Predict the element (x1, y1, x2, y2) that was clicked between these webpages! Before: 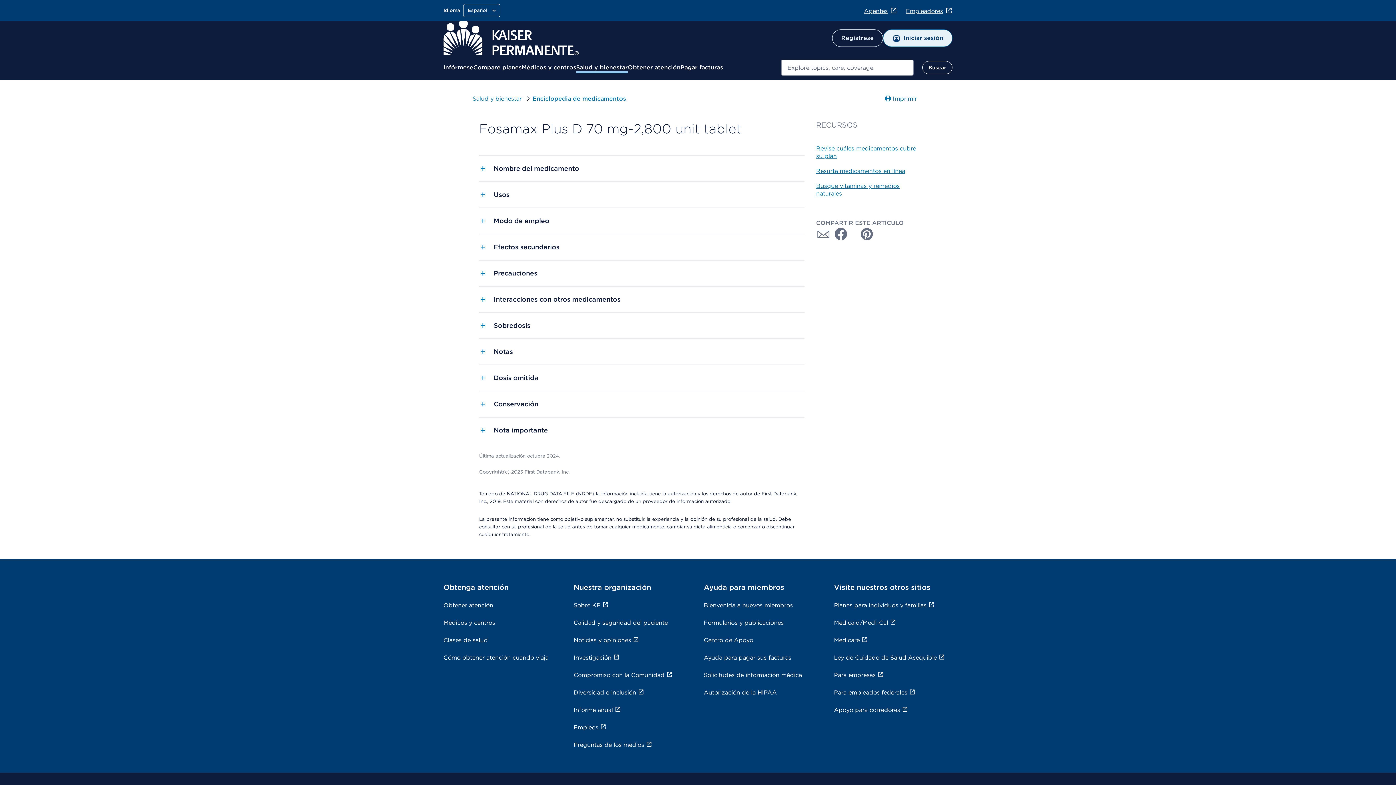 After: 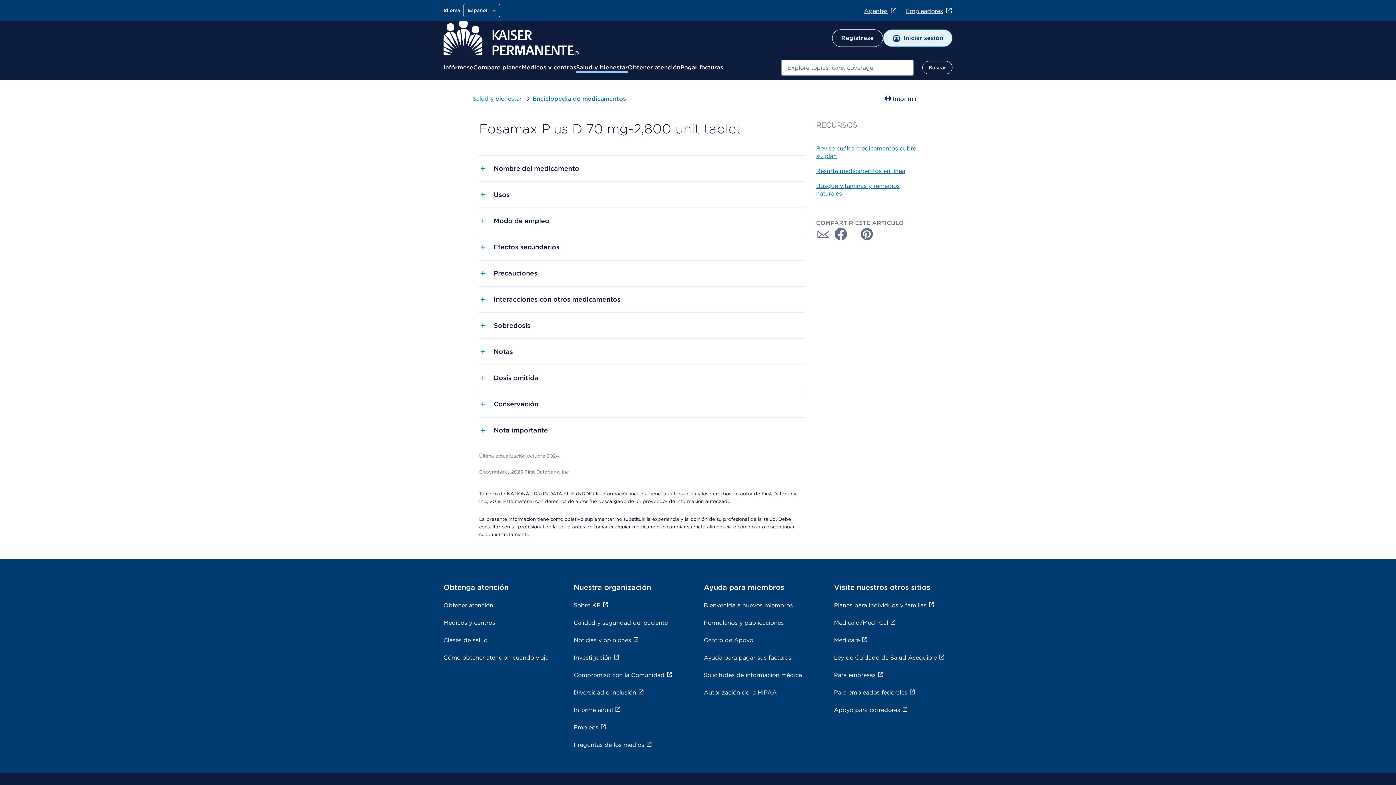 Action: label:  Imprimir bbox: (885, 94, 917, 103)